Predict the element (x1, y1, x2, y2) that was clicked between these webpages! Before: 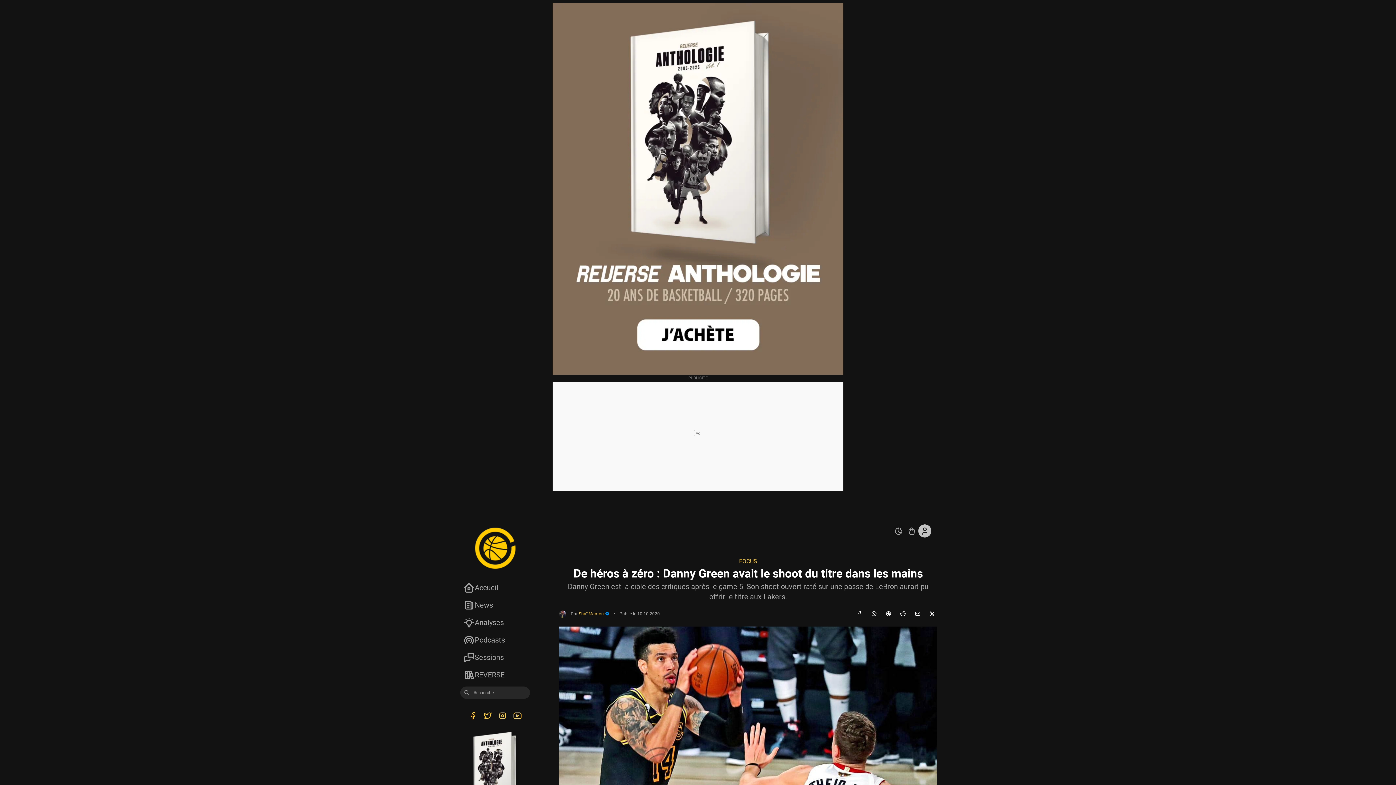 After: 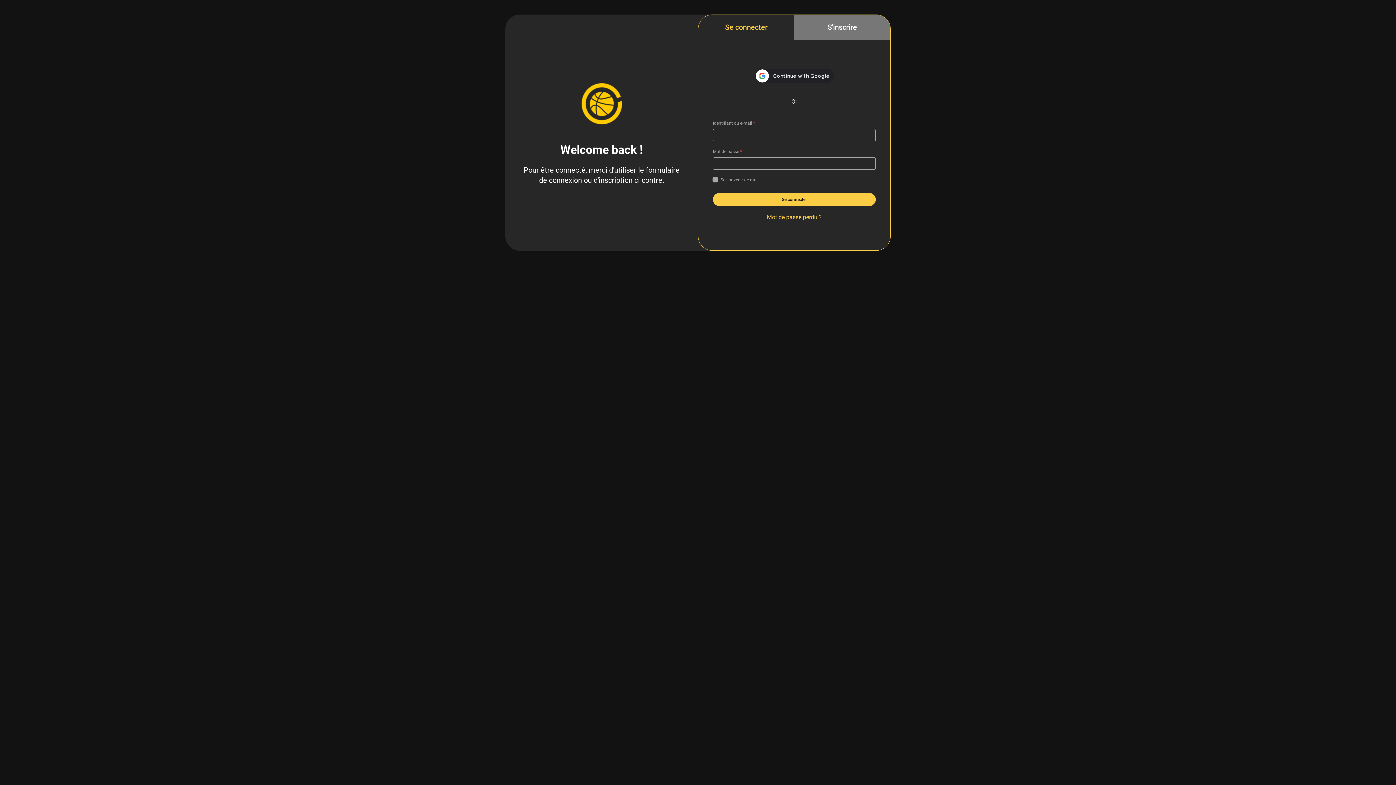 Action: bbox: (918, 524, 931, 537)